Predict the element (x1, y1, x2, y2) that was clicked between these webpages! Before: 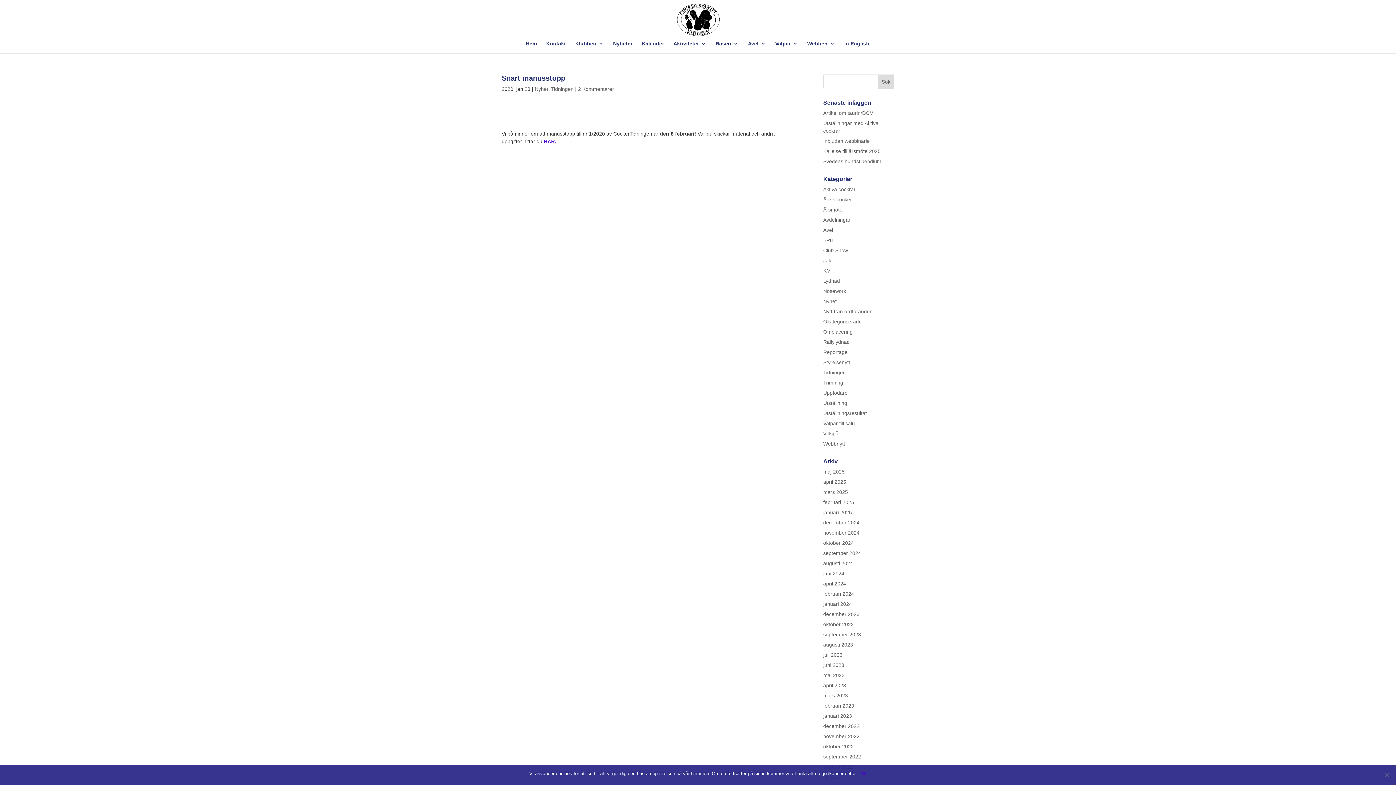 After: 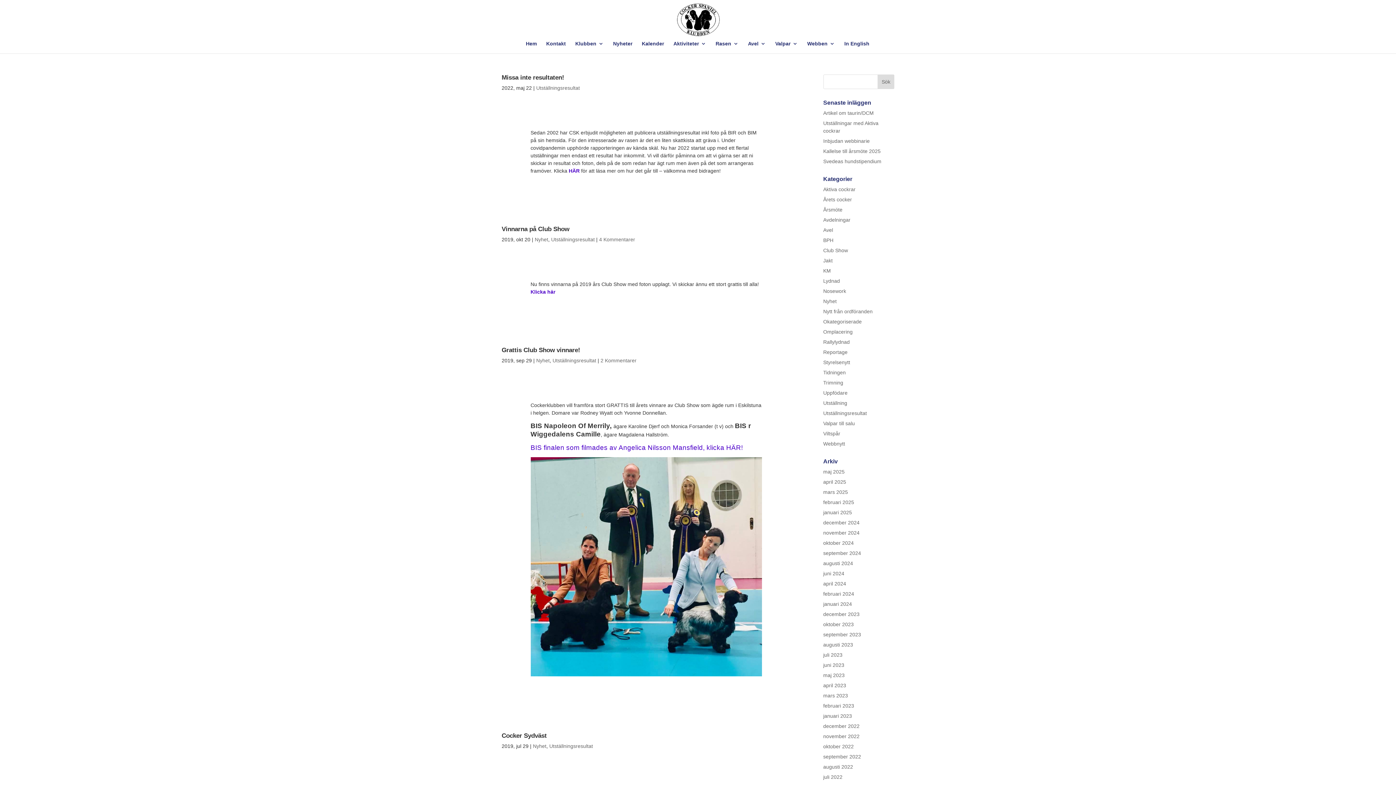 Action: bbox: (823, 410, 867, 416) label: Utställningsresultat